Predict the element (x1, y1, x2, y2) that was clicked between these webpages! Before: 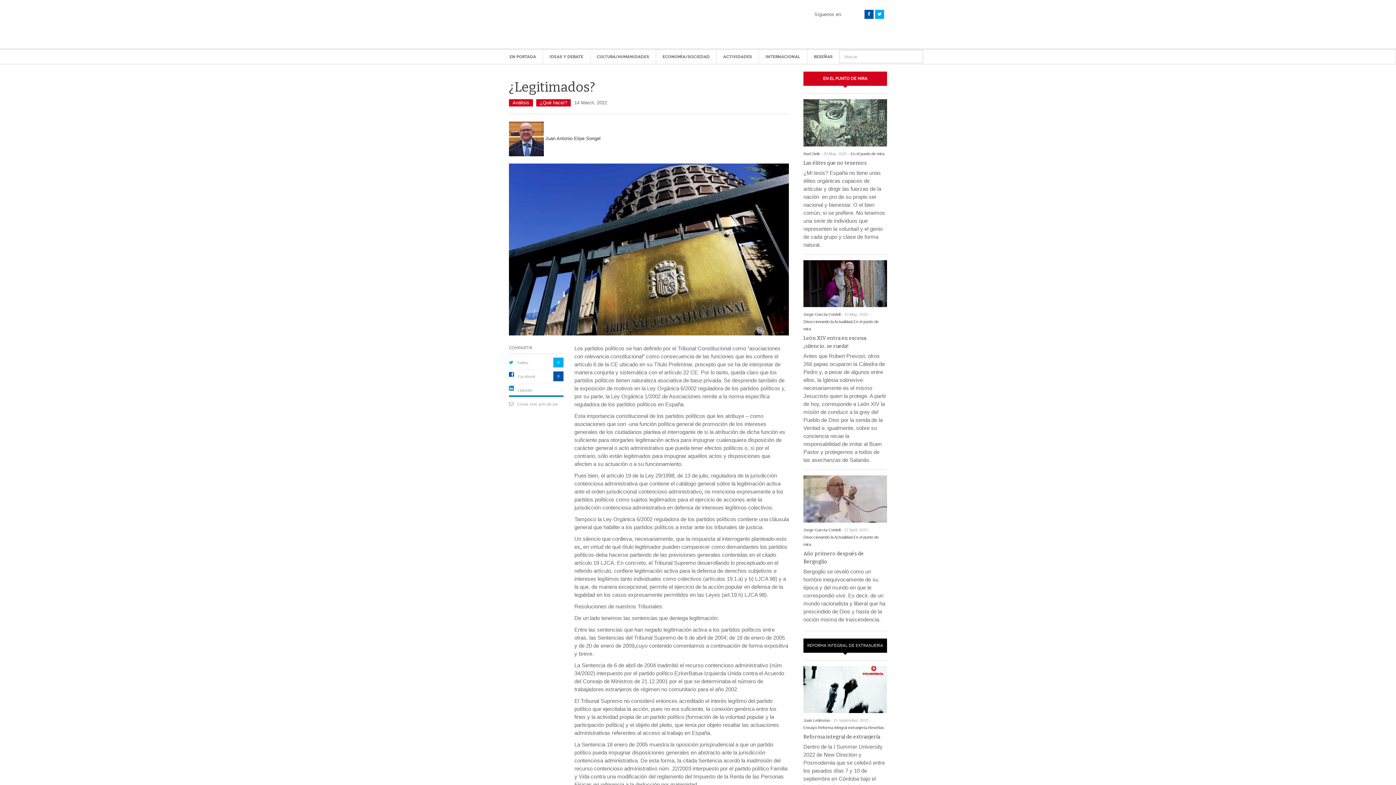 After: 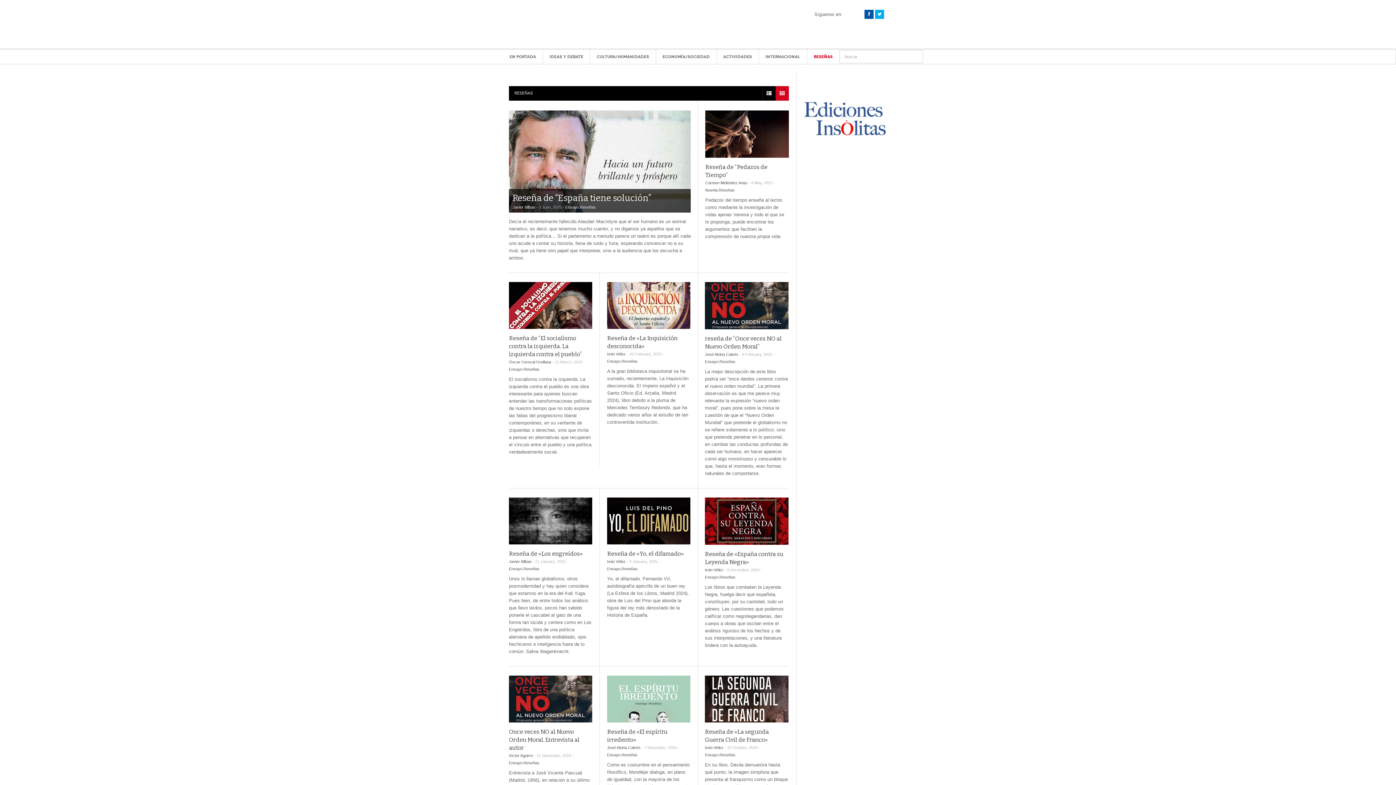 Action: label: RESEÑAS bbox: (807, 49, 839, 64)